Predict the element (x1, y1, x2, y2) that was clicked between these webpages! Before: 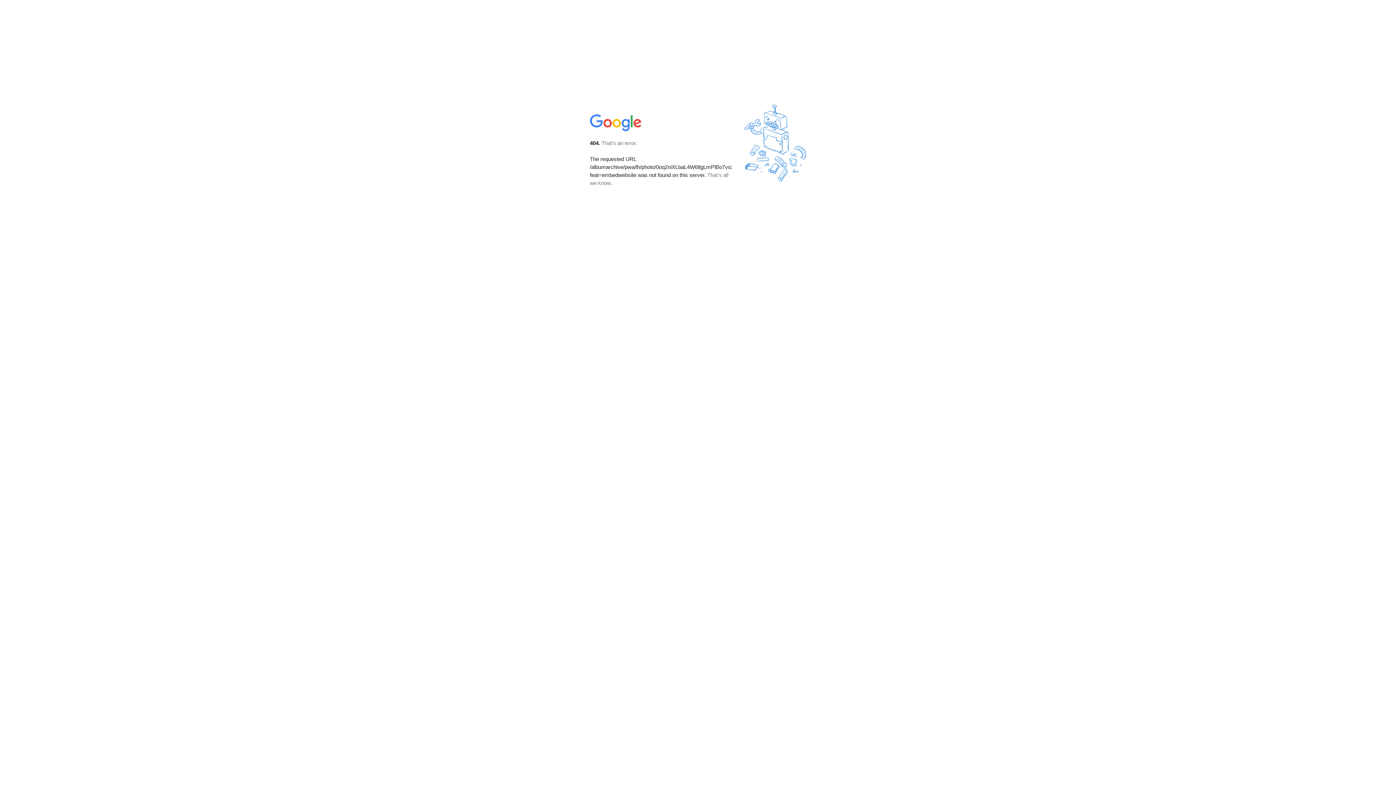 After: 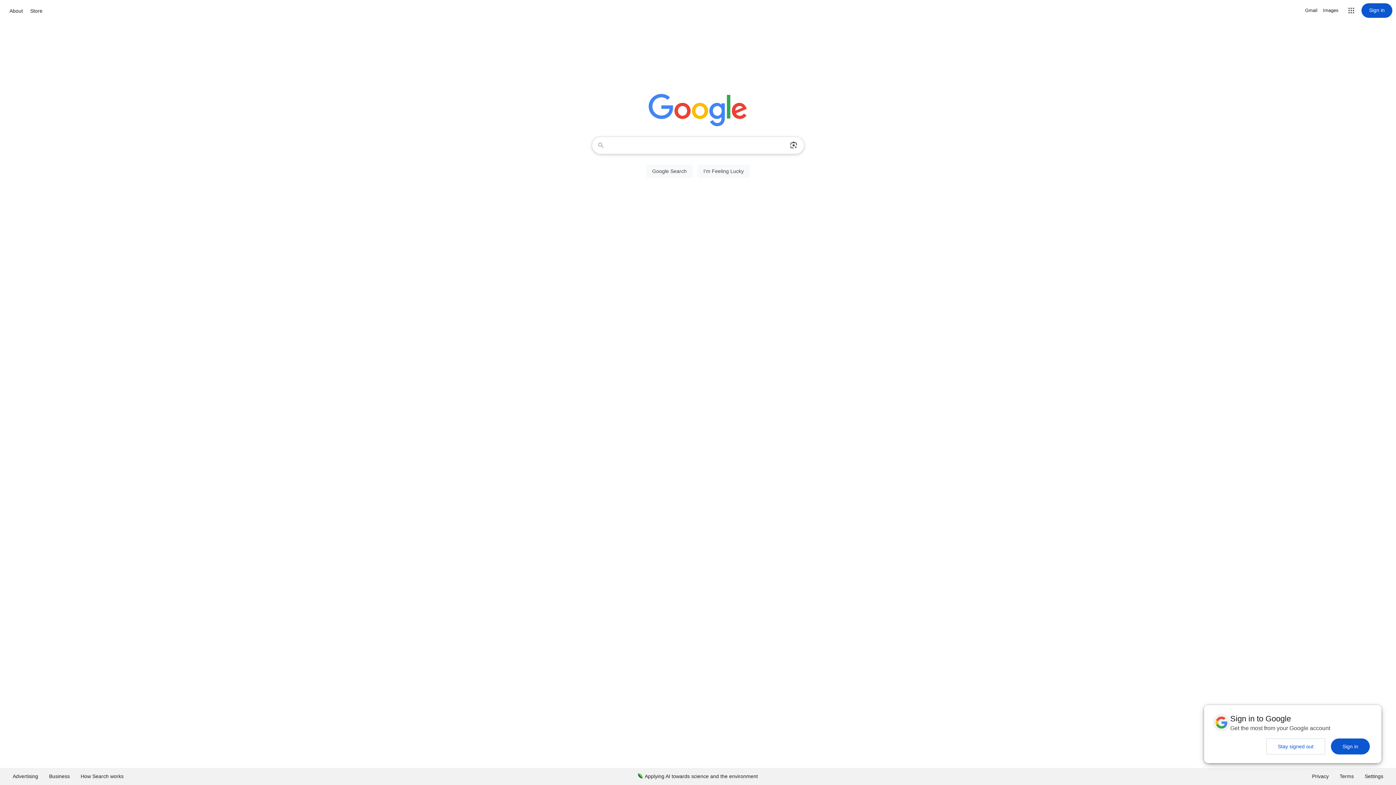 Action: bbox: (590, 127, 642, 134)